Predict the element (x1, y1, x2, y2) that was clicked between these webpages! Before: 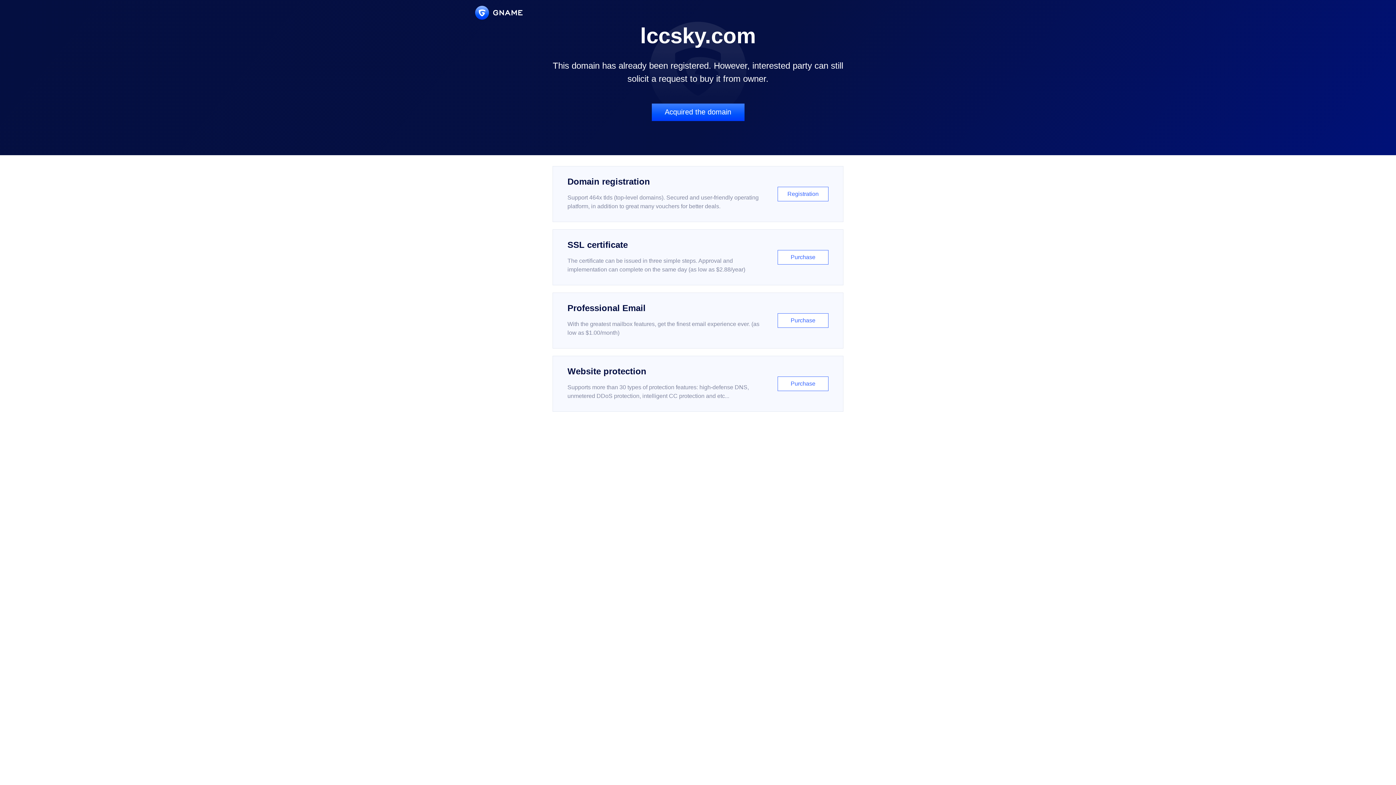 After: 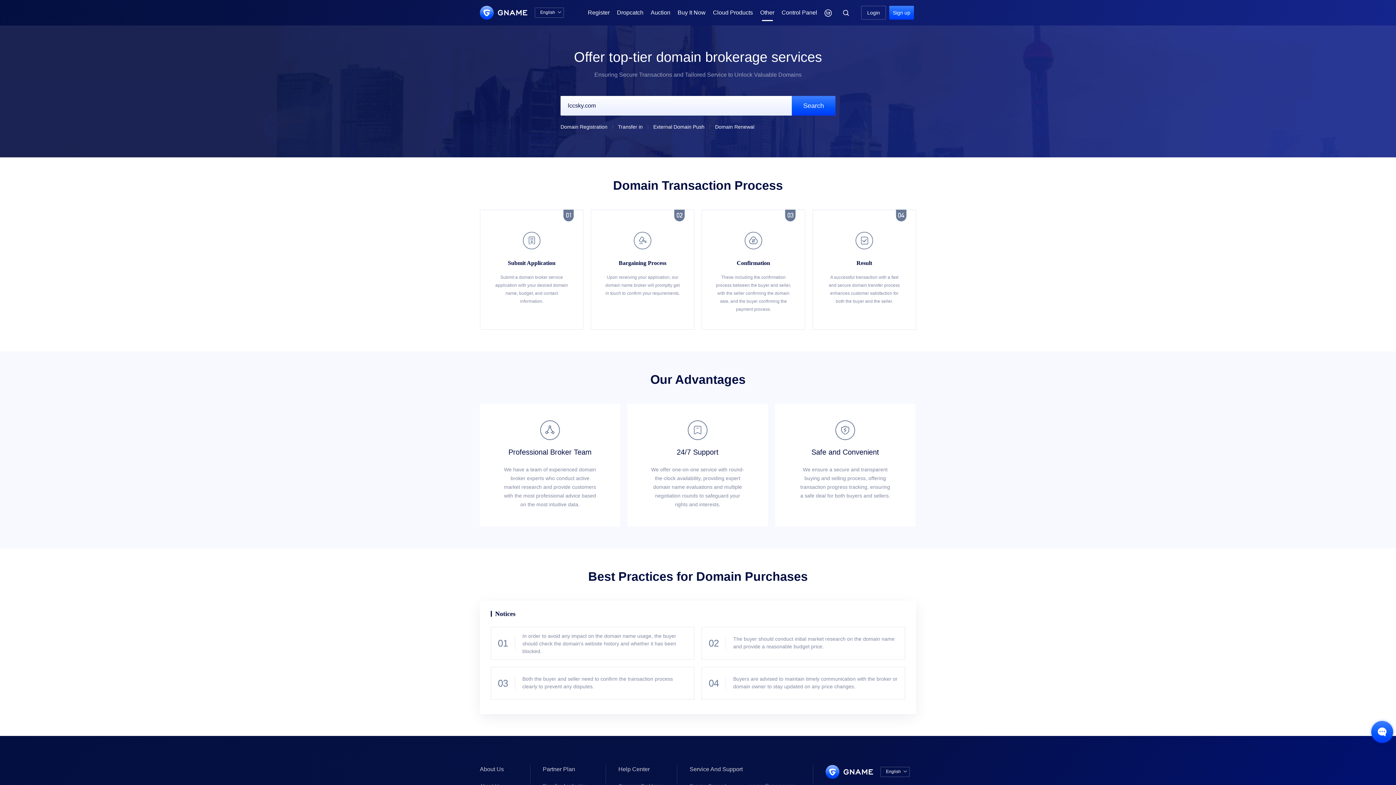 Action: label: Acquired the domain bbox: (651, 103, 744, 121)